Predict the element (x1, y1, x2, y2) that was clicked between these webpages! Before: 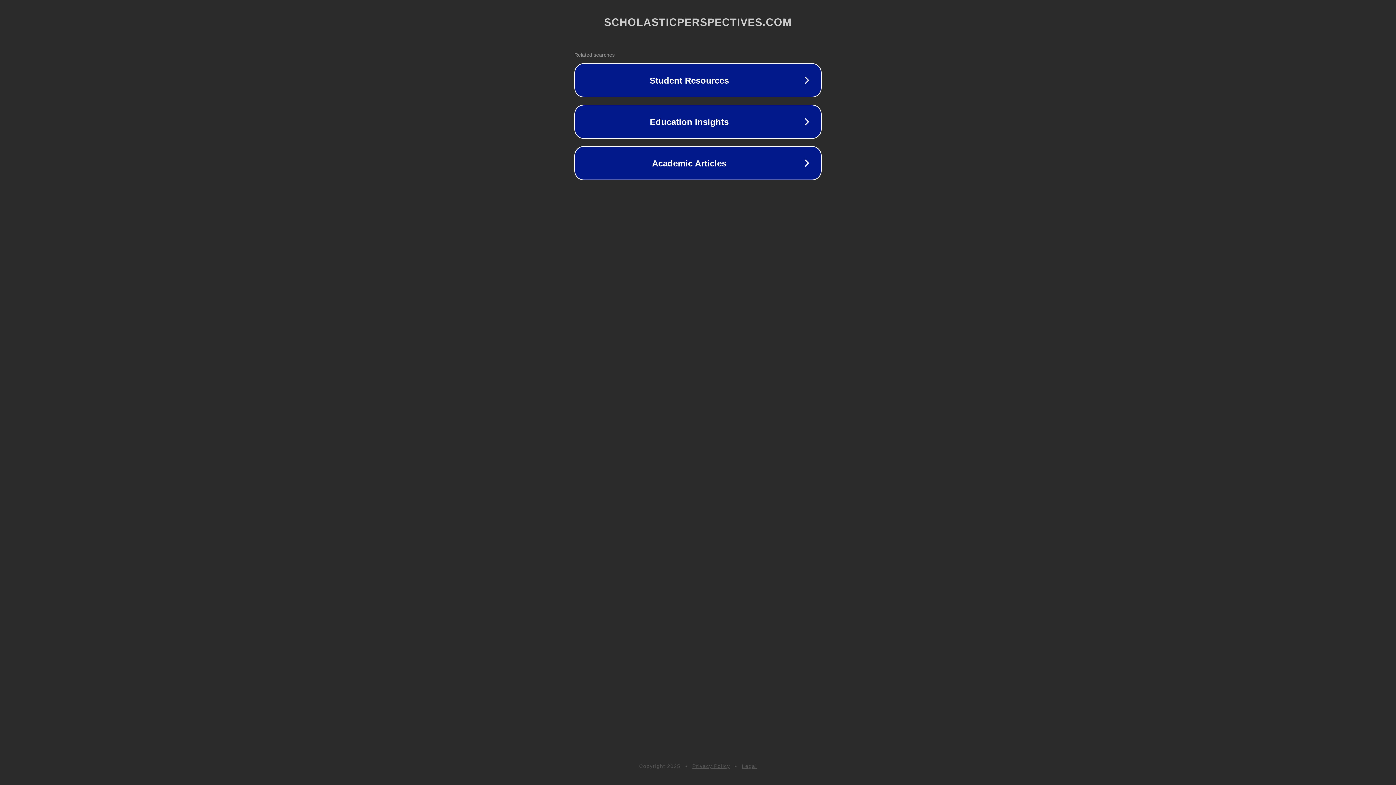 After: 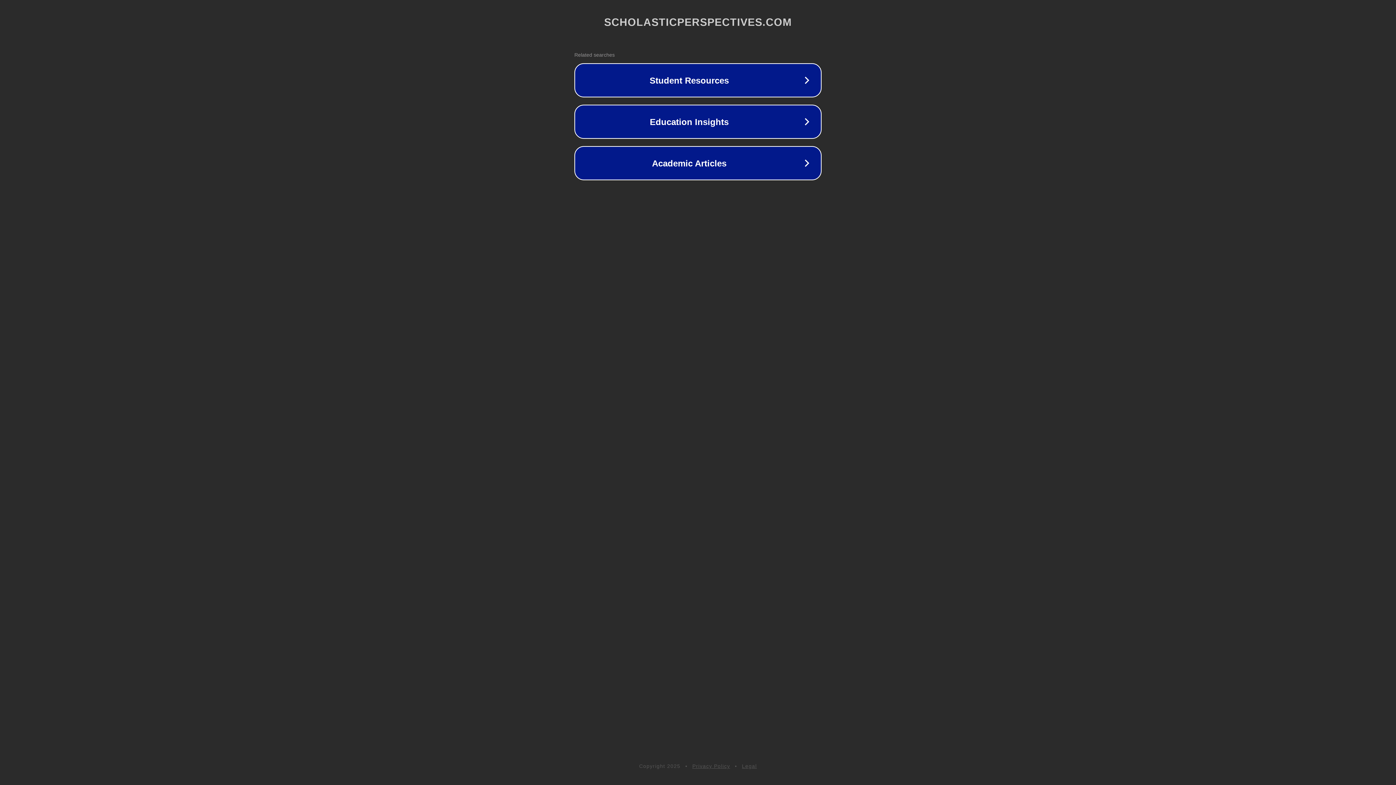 Action: label: Legal bbox: (742, 763, 757, 769)